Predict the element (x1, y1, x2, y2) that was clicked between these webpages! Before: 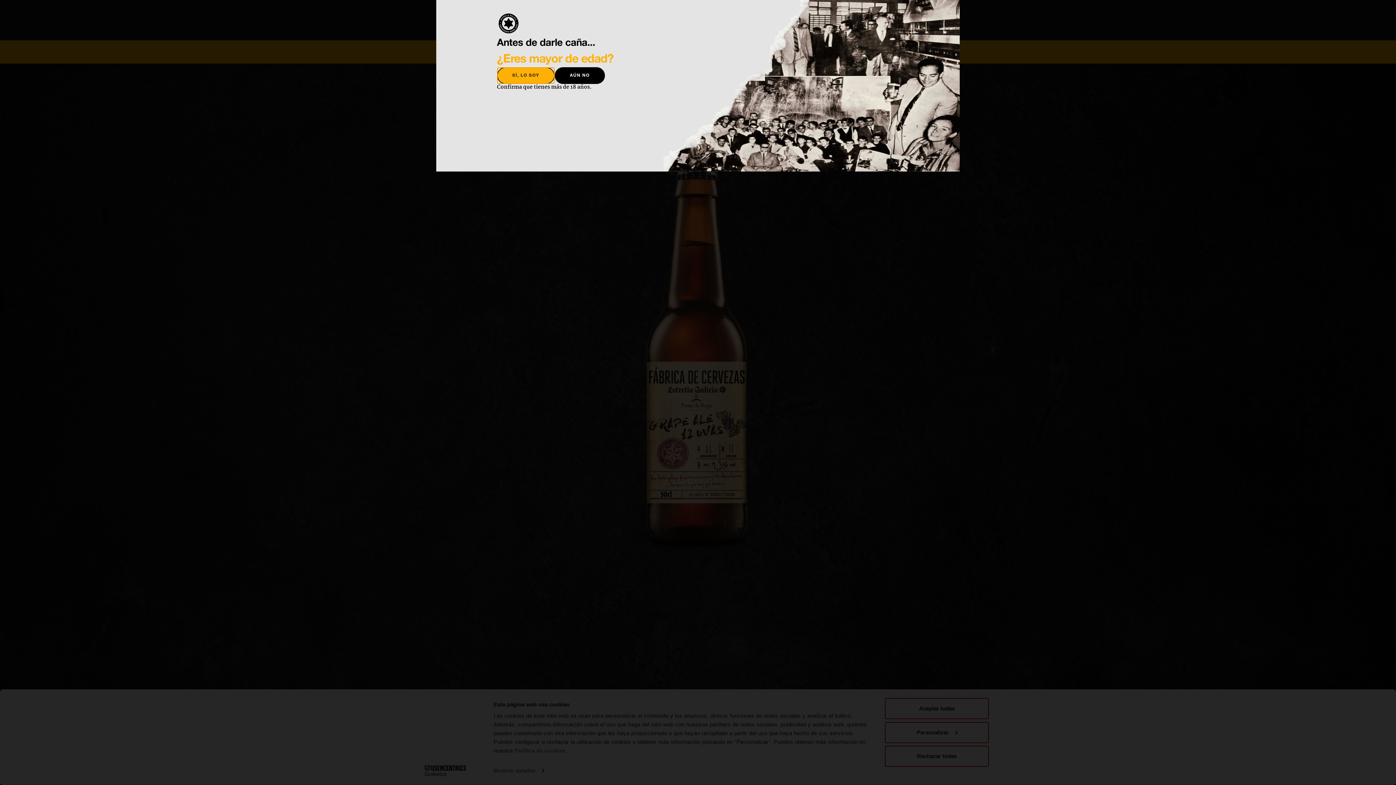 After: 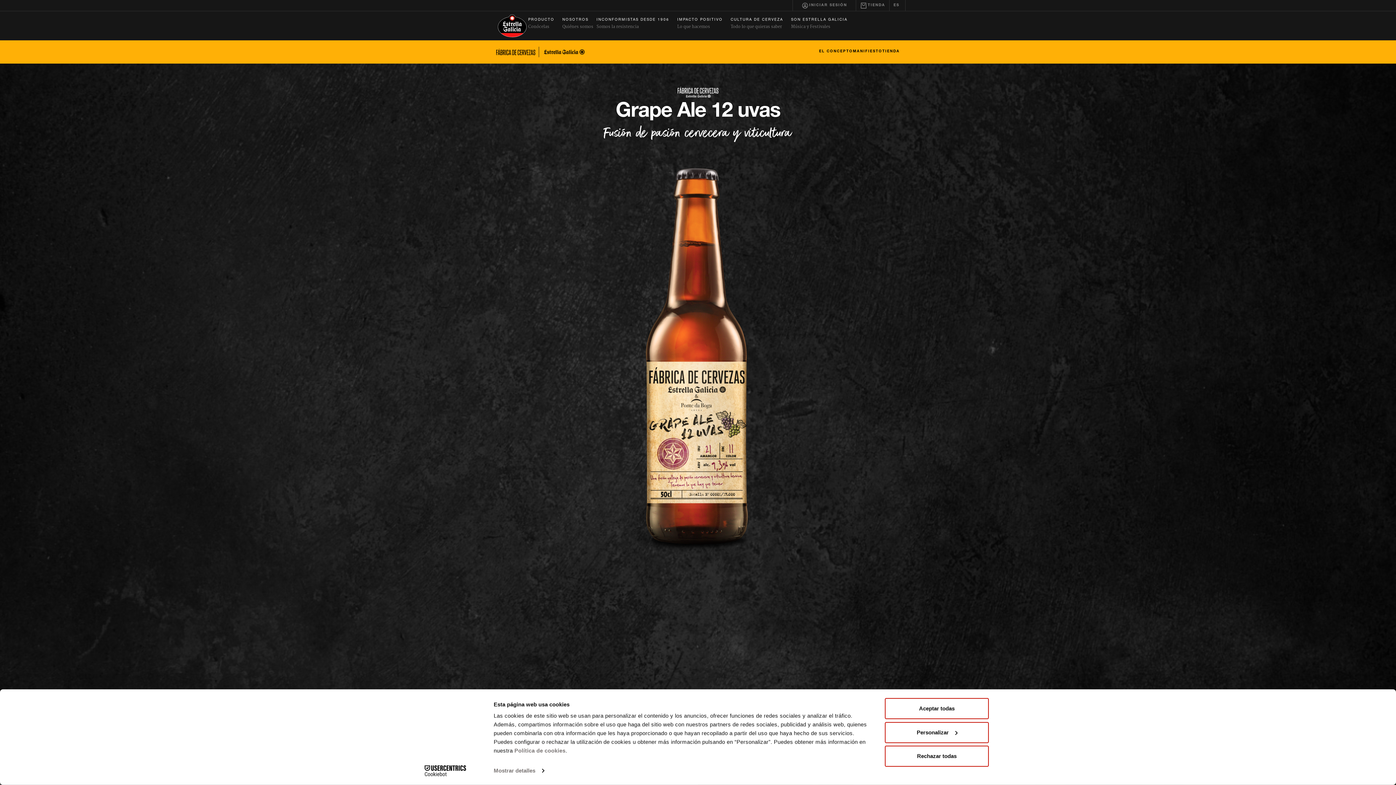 Action: label: SÍ, LO SOY bbox: (497, 67, 554, 84)